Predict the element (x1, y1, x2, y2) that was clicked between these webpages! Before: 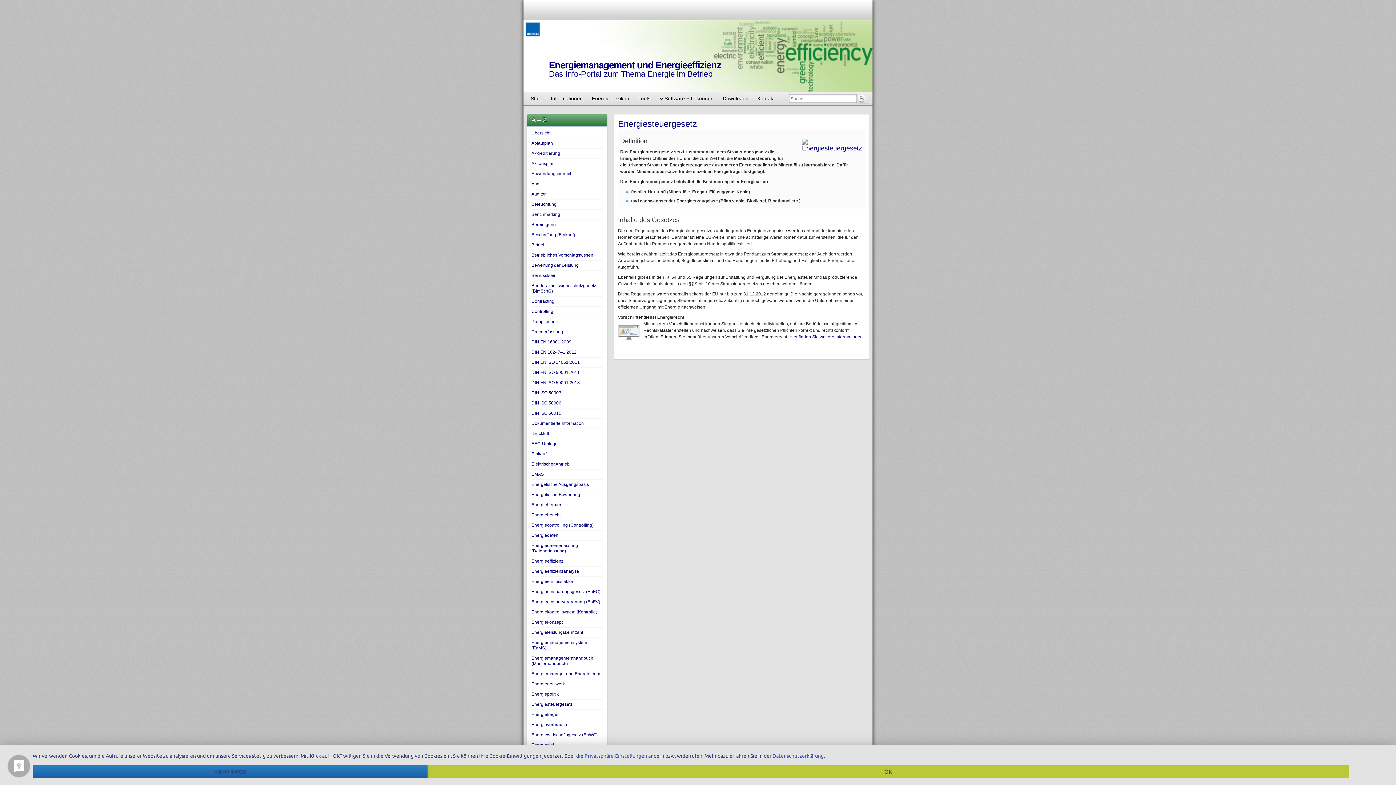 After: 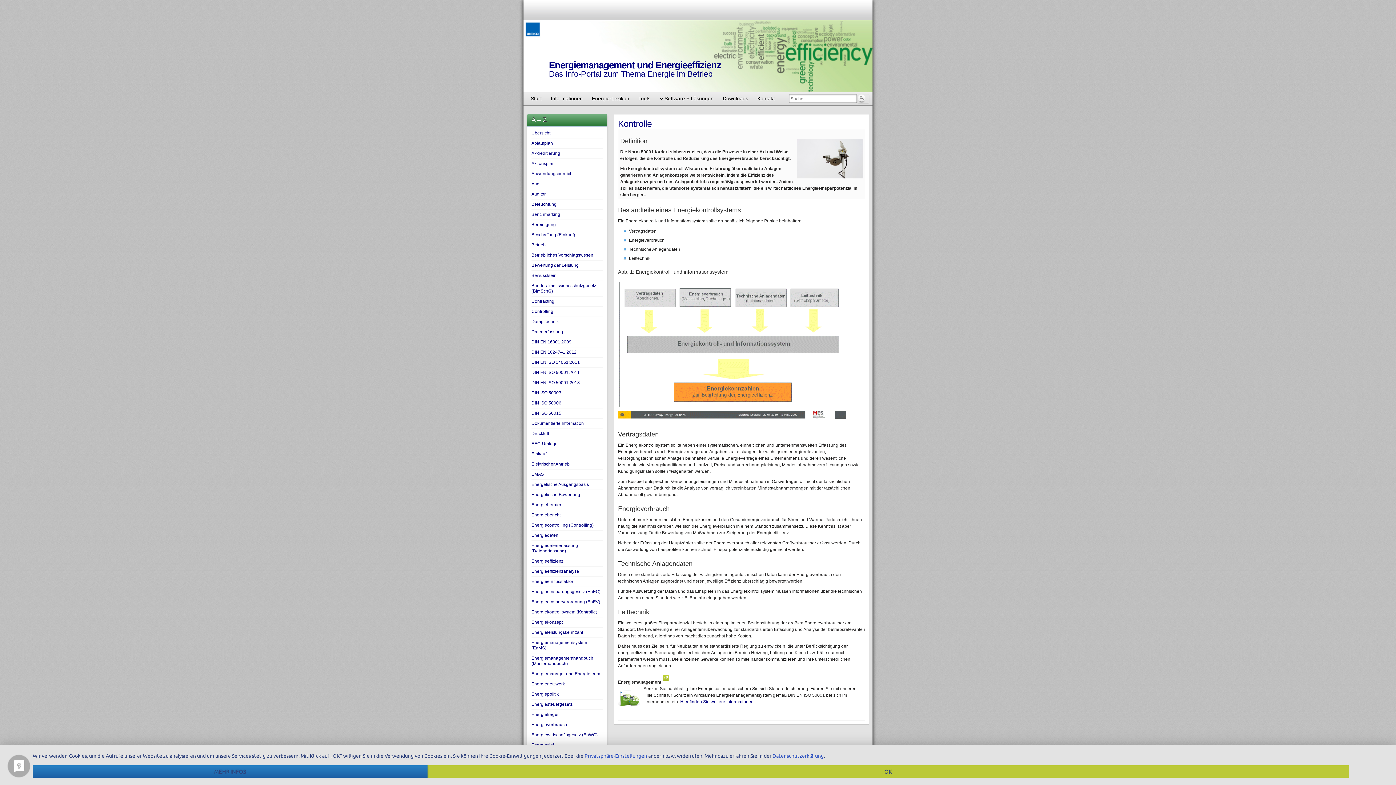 Action: bbox: (531, 609, 597, 614) label: Energiekontrollsystem (Kontrolle)